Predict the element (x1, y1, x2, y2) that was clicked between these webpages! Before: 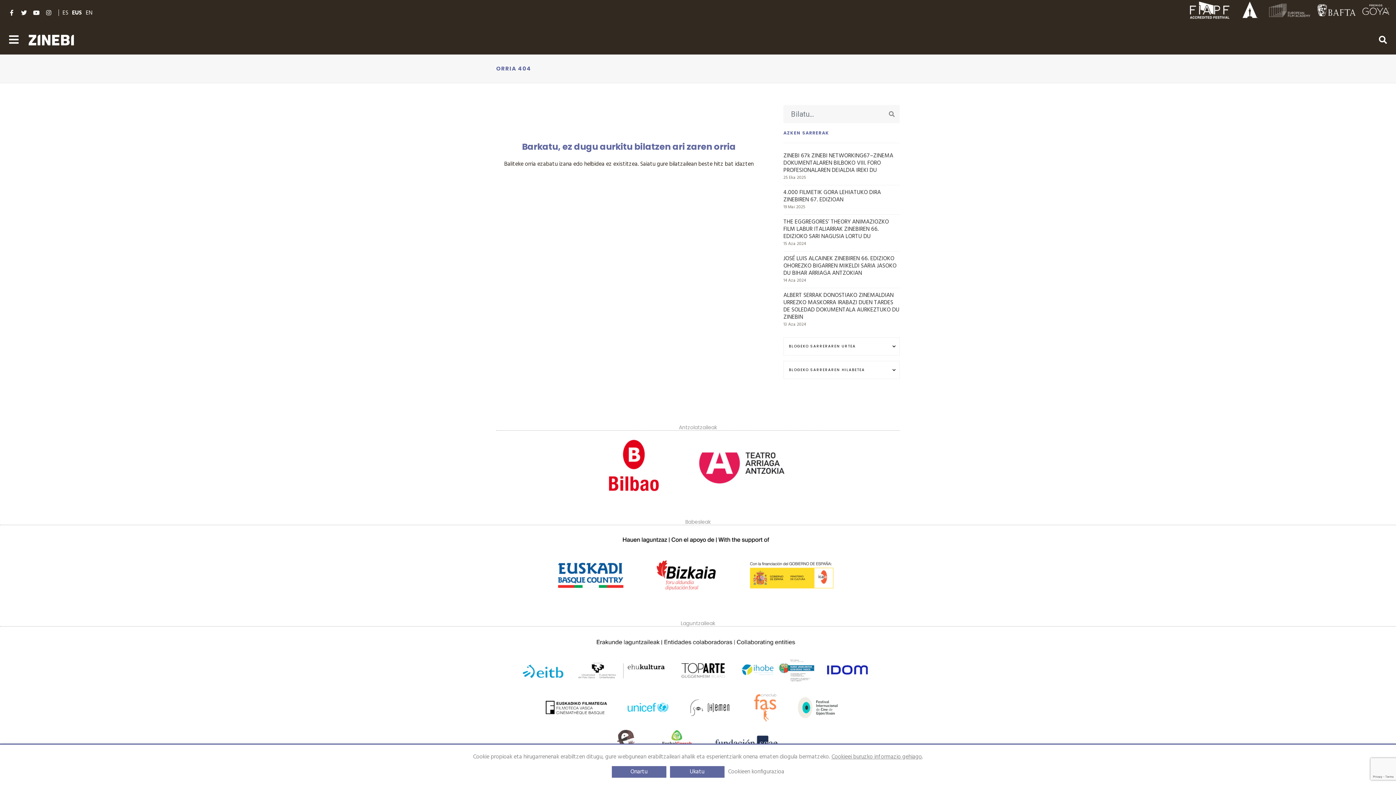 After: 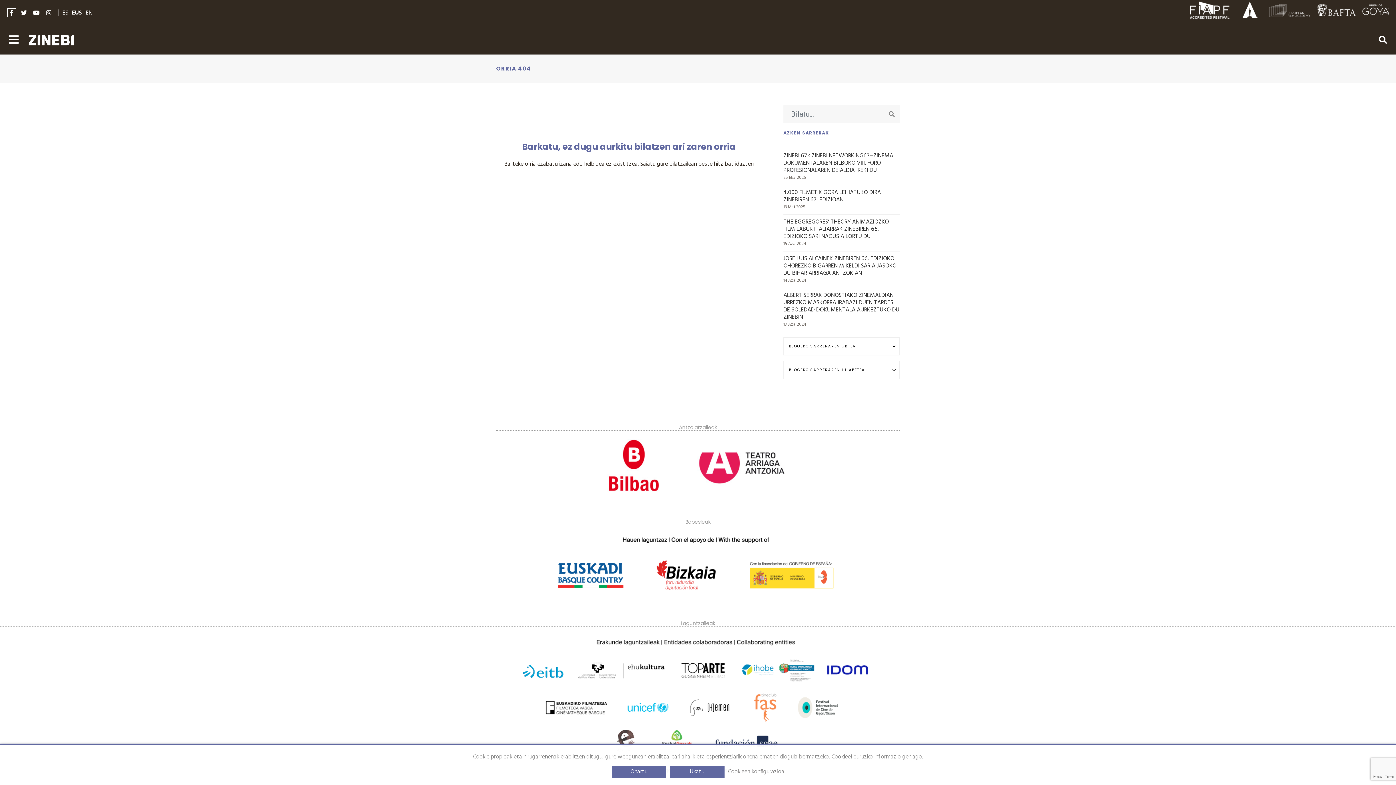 Action: bbox: (7, 8, 16, 17)